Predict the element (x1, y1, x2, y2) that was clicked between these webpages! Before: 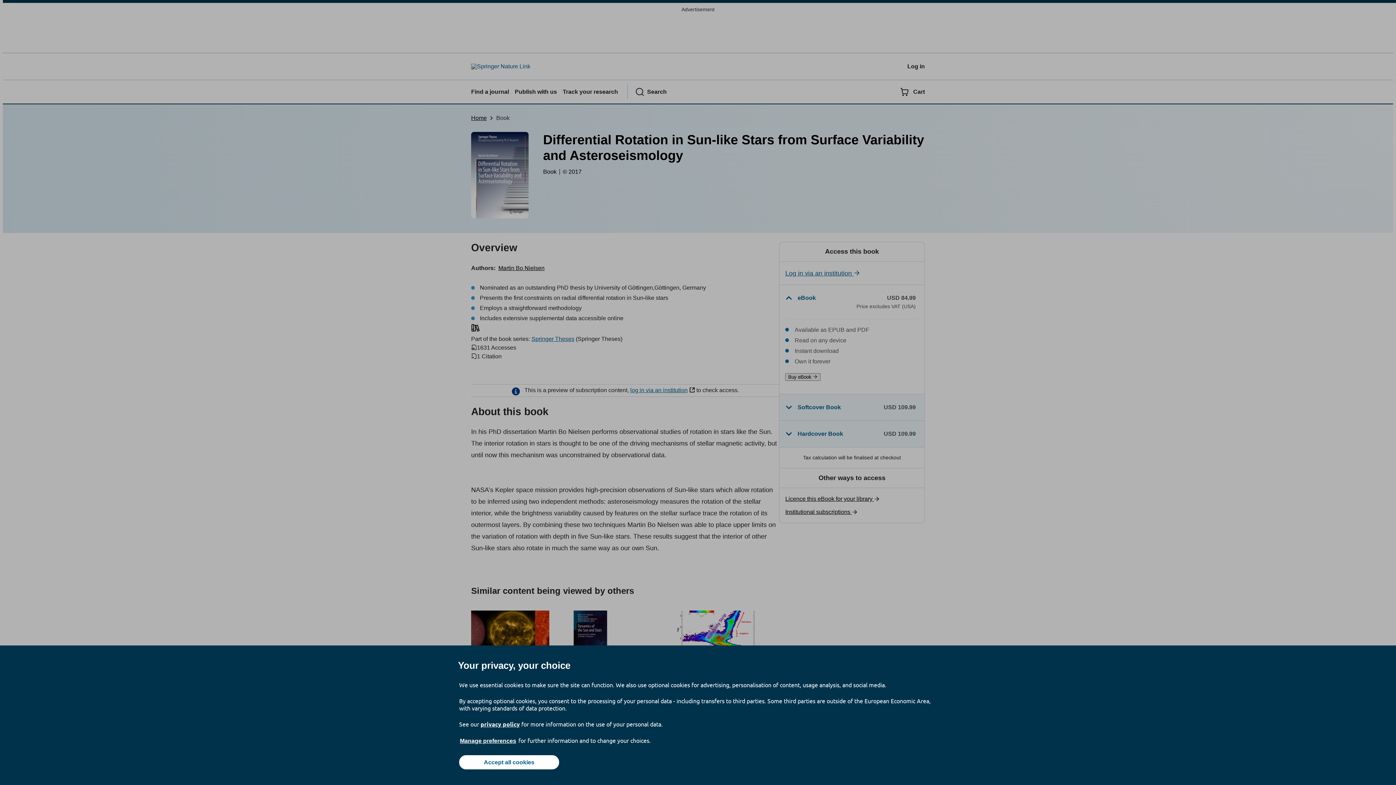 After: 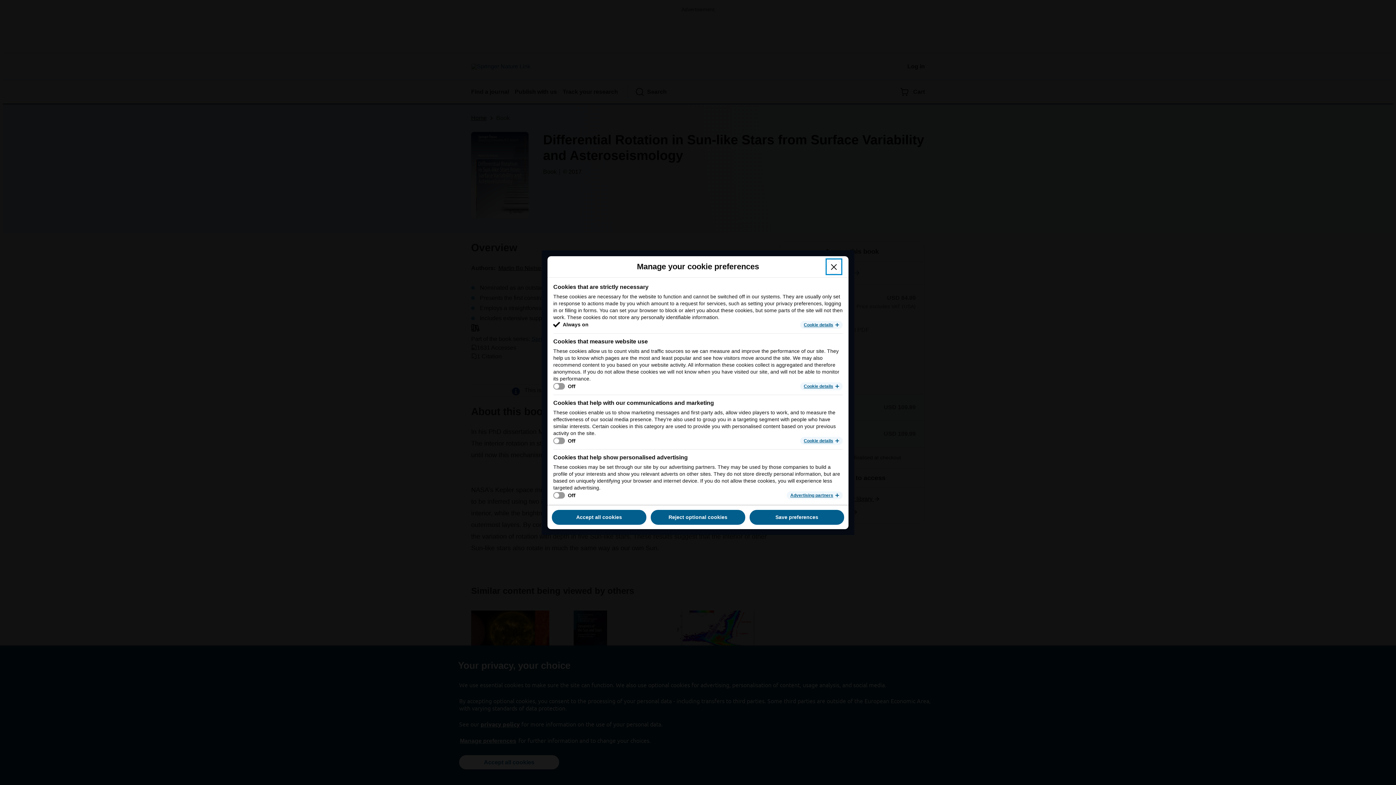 Action: bbox: (459, 737, 517, 745) label: Manage preferences